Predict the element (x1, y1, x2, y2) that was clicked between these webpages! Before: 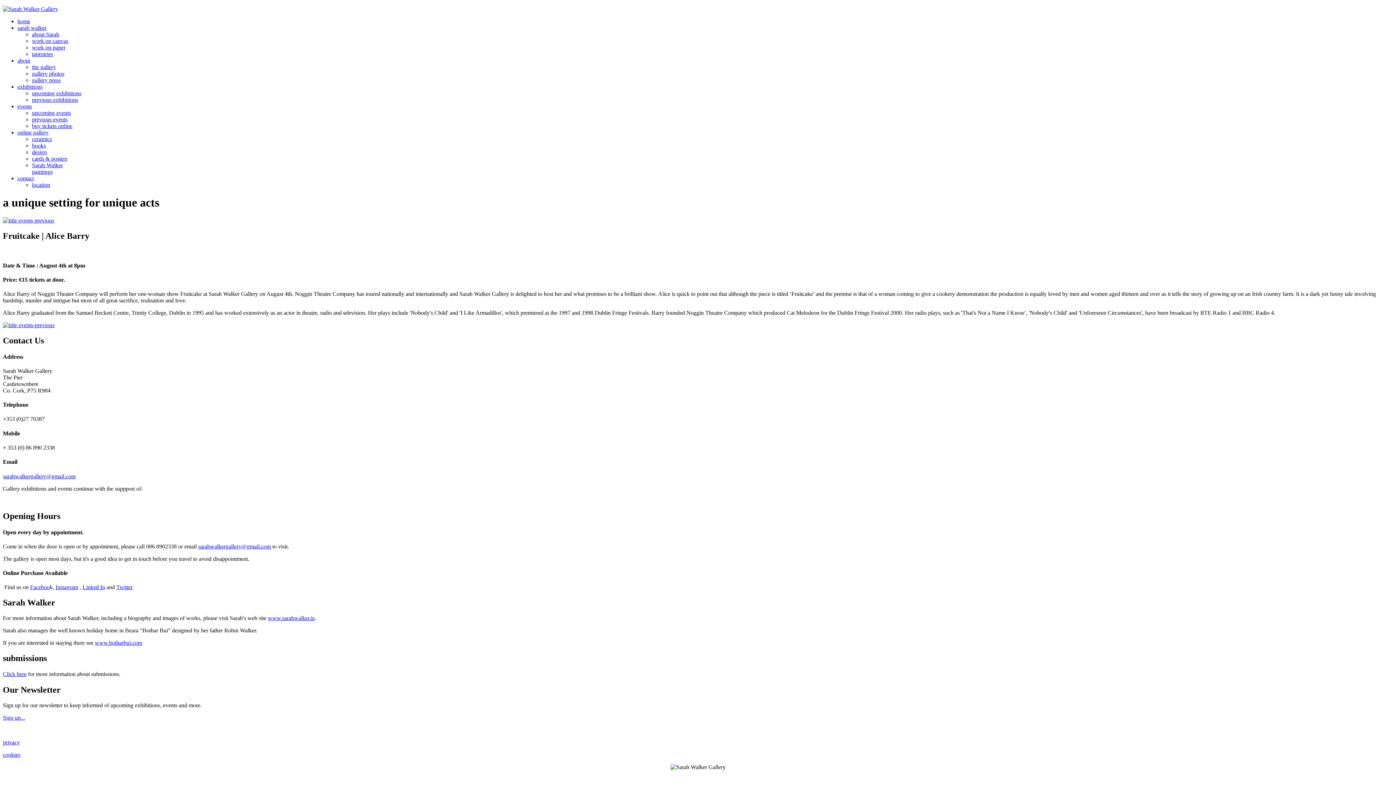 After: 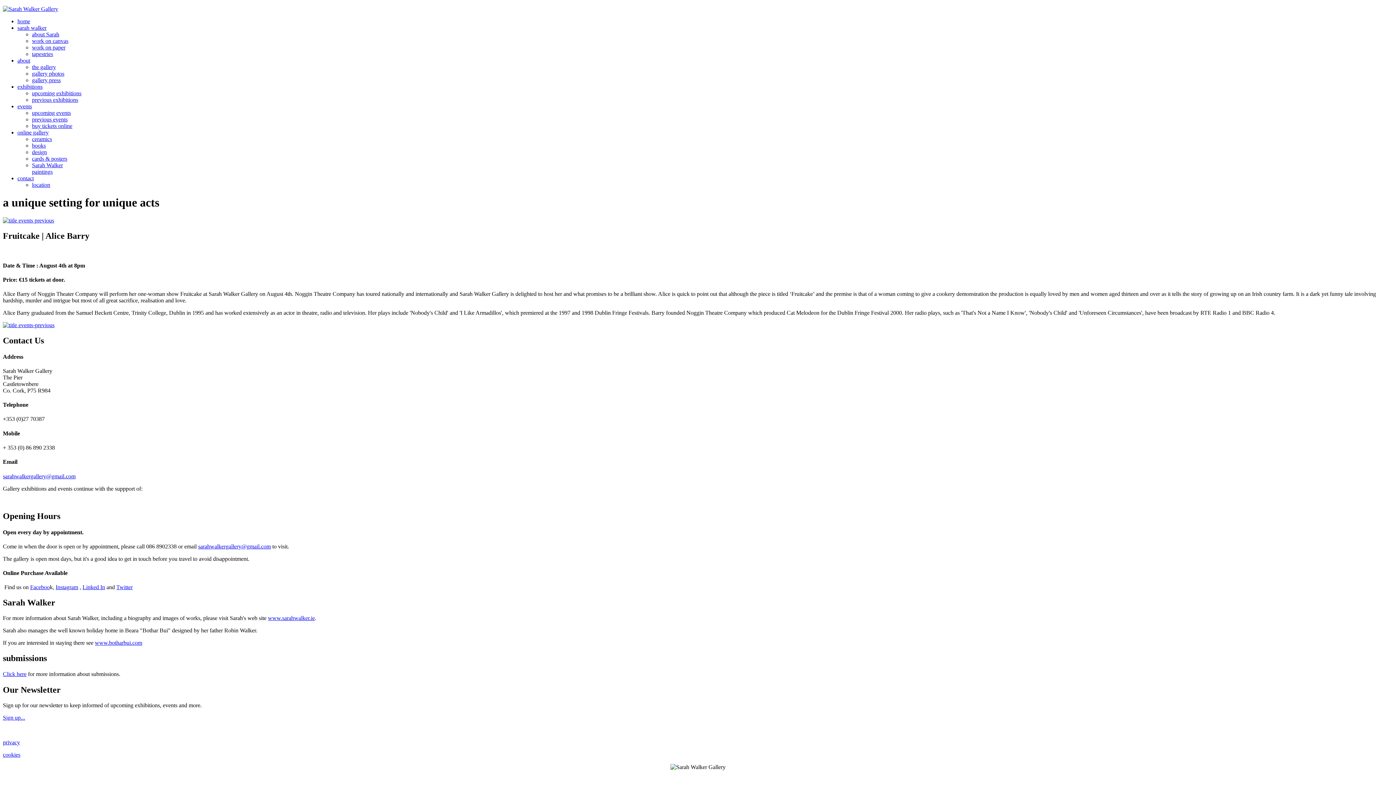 Action: label: www.sarahwalker.ie bbox: (268, 615, 314, 621)